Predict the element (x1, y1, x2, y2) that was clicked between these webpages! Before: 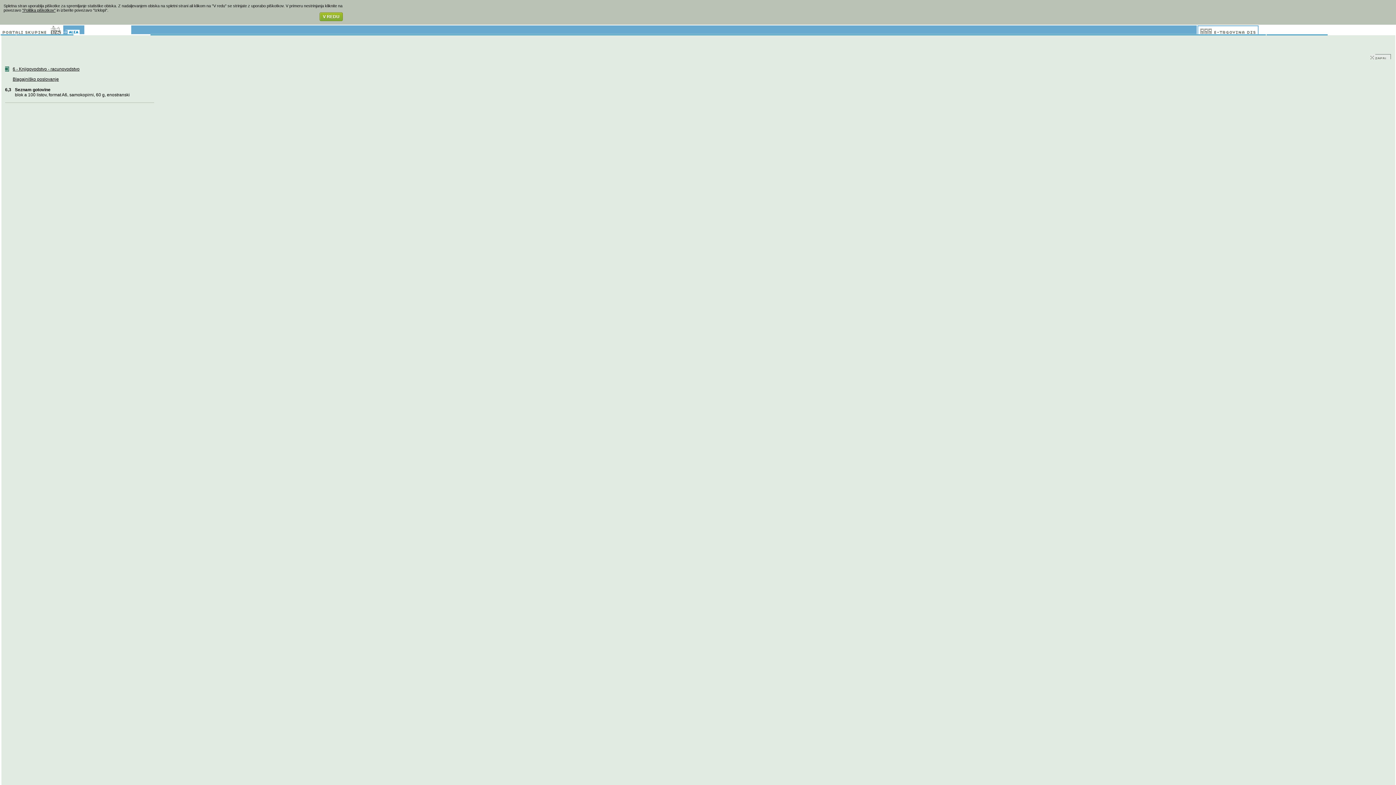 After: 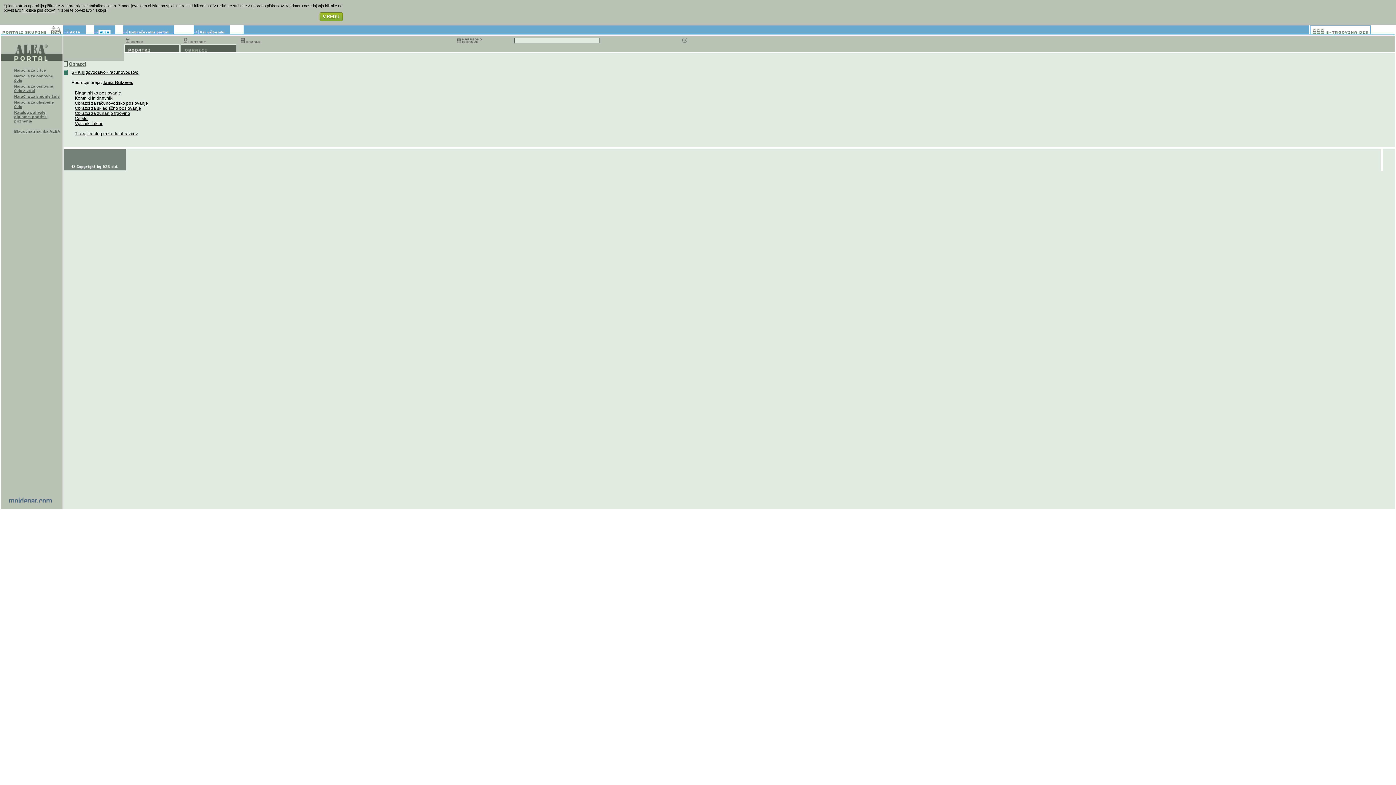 Action: label: 6 - Knjigovodstvo - racunovodstvo bbox: (12, 66, 79, 71)